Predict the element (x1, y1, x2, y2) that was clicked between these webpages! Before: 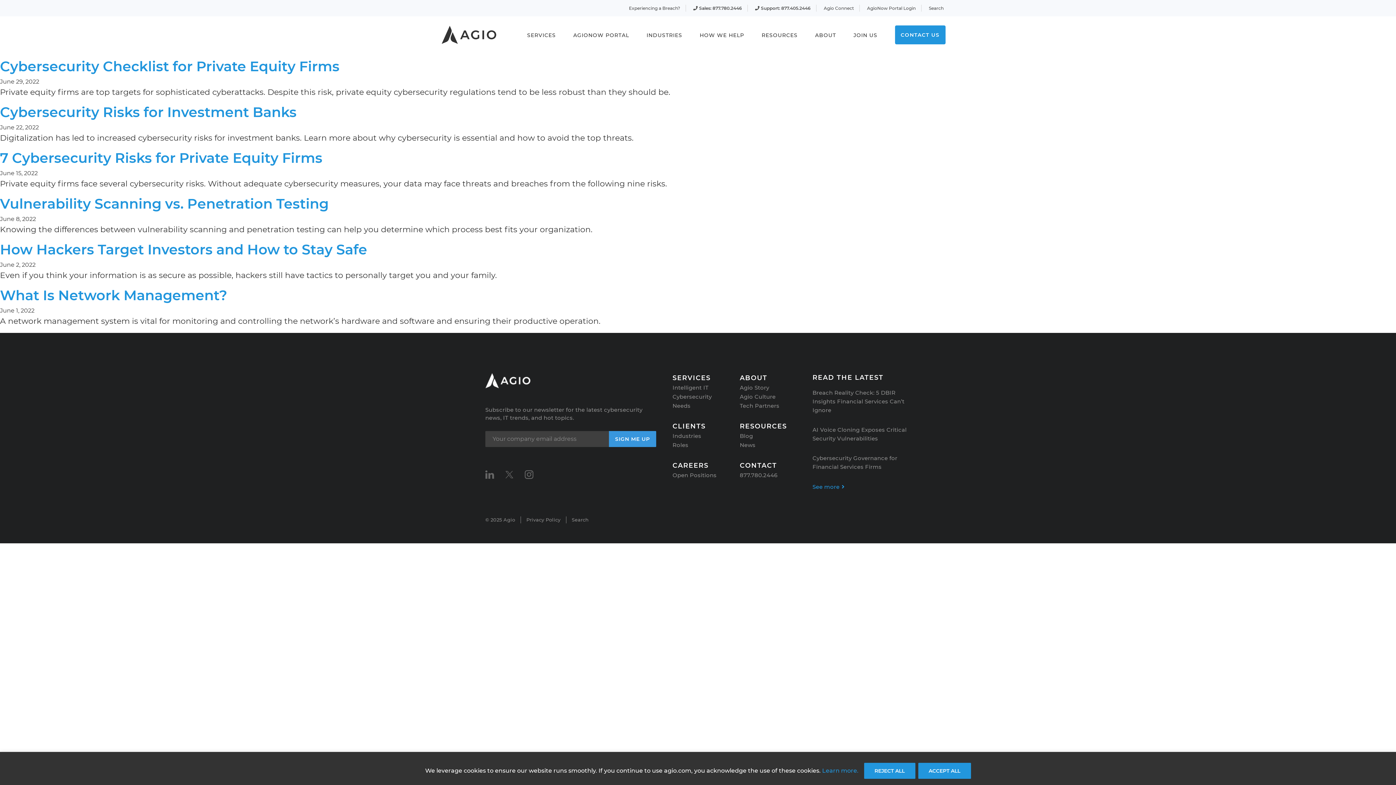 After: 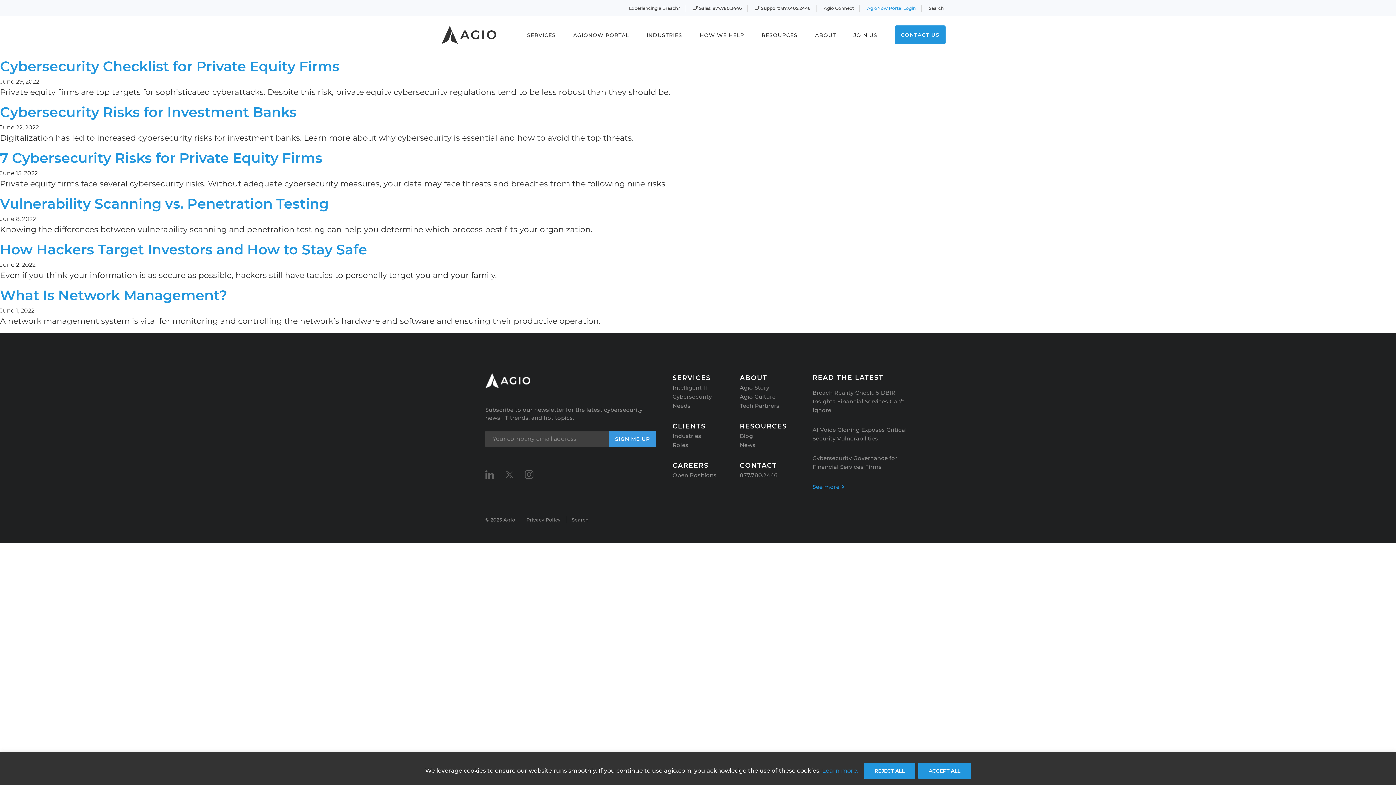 Action: label: AgioNow Portal Login bbox: (867, 4, 916, 11)